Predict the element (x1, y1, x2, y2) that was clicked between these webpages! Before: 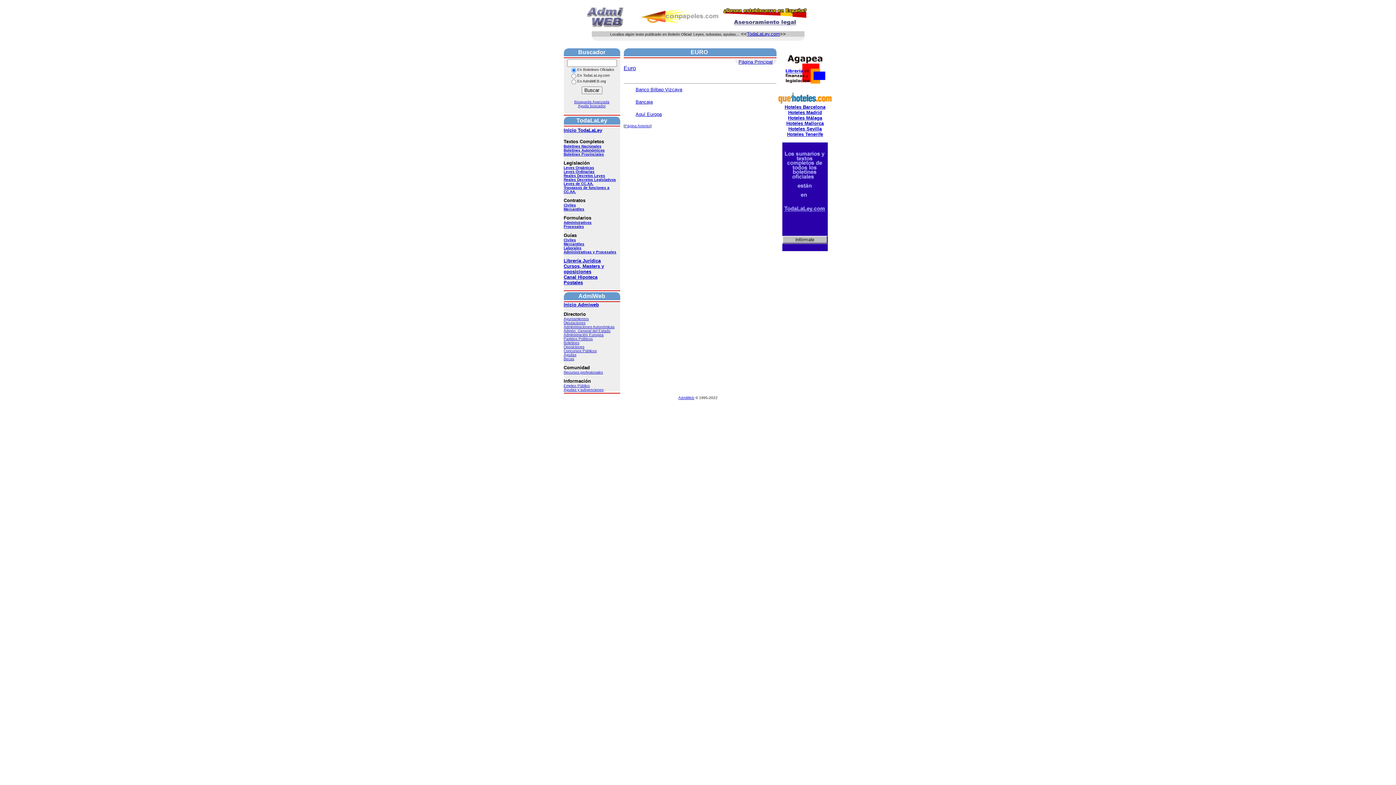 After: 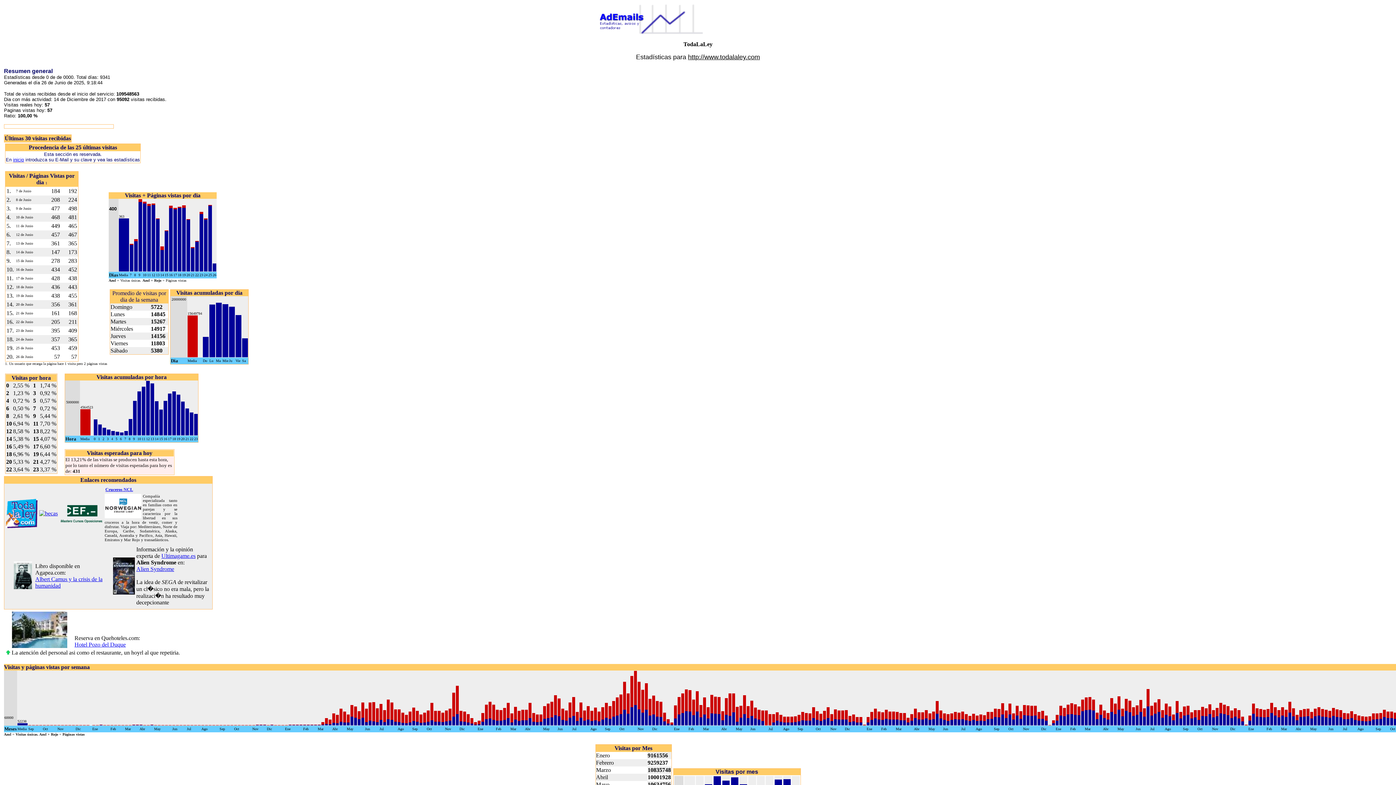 Action: bbox: (604, 386, 605, 392)